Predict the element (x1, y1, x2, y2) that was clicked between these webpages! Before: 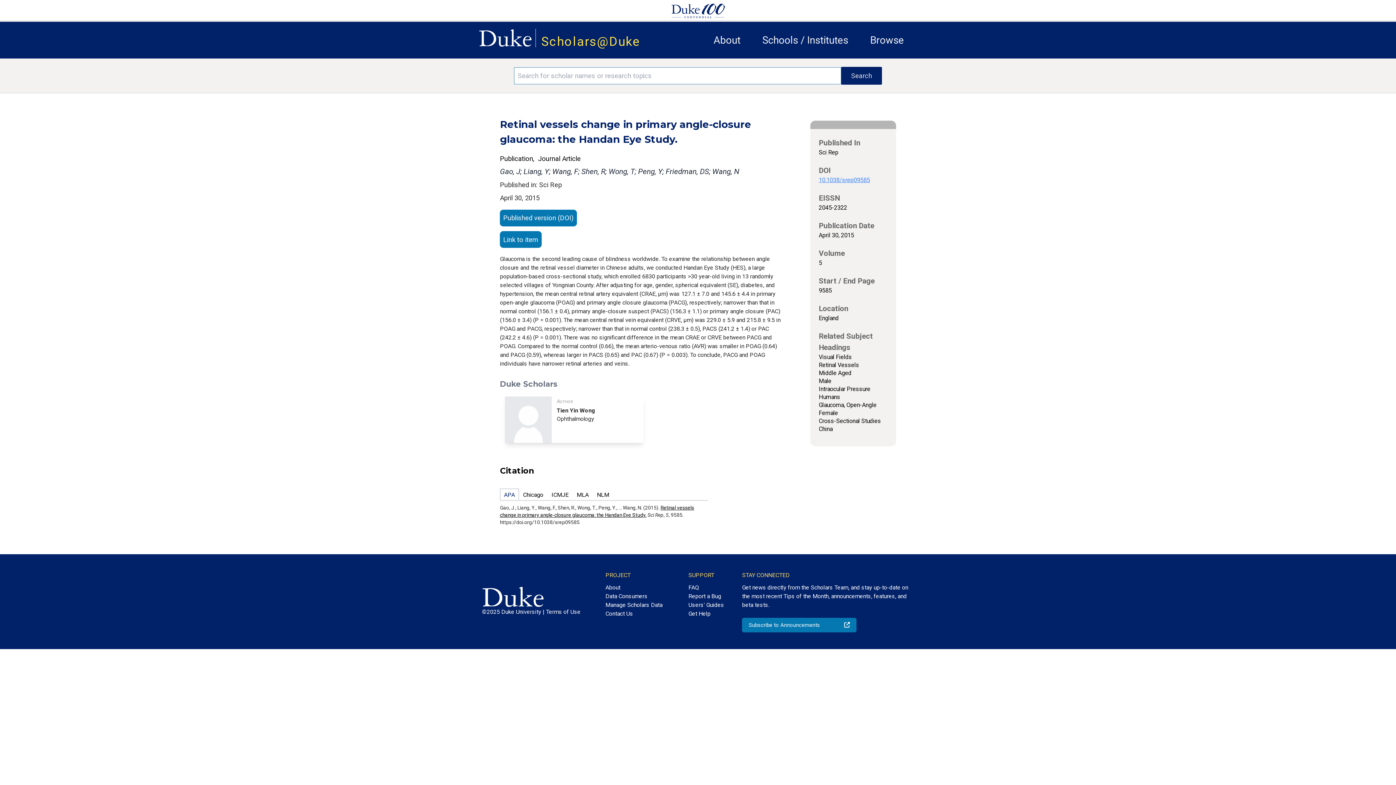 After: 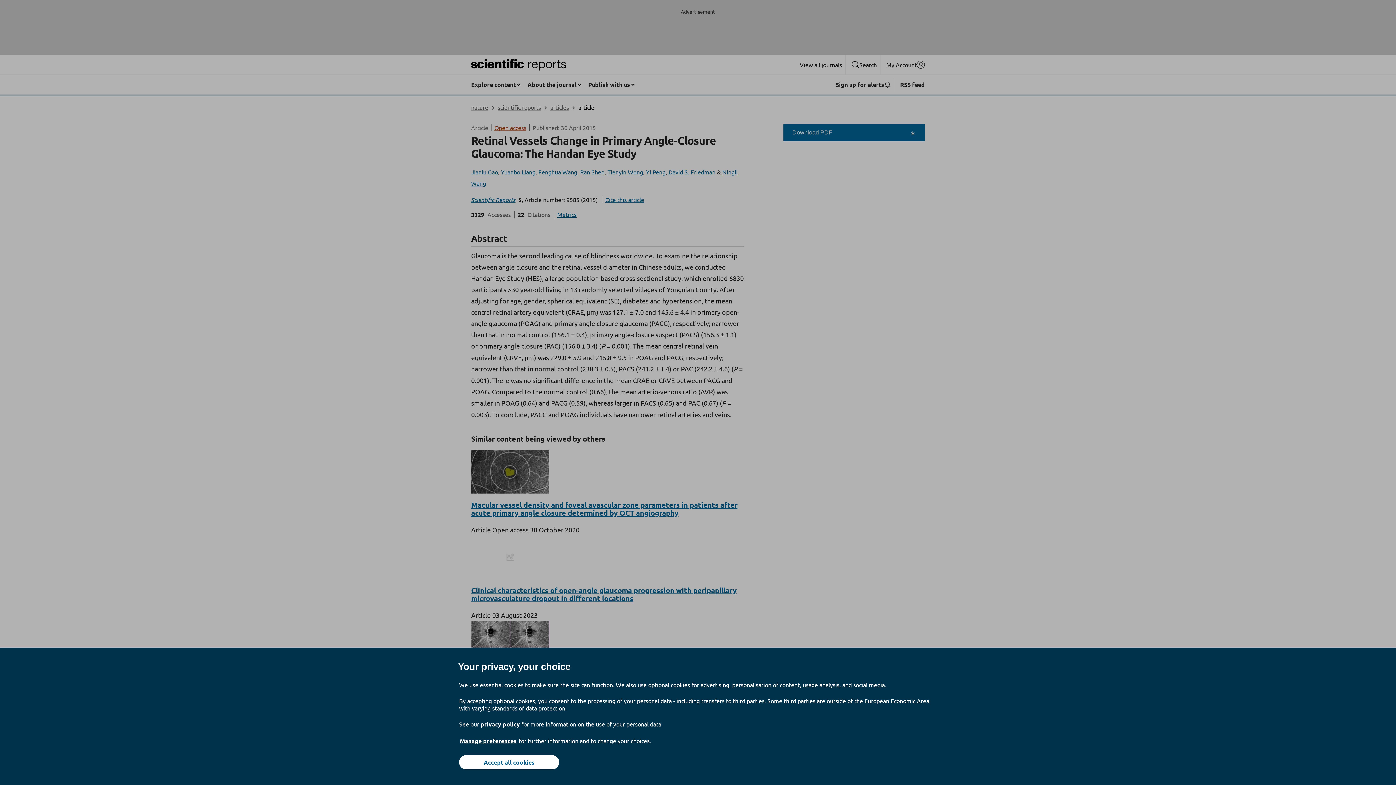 Action: label: 10.1038/srep09585 bbox: (818, 176, 870, 183)